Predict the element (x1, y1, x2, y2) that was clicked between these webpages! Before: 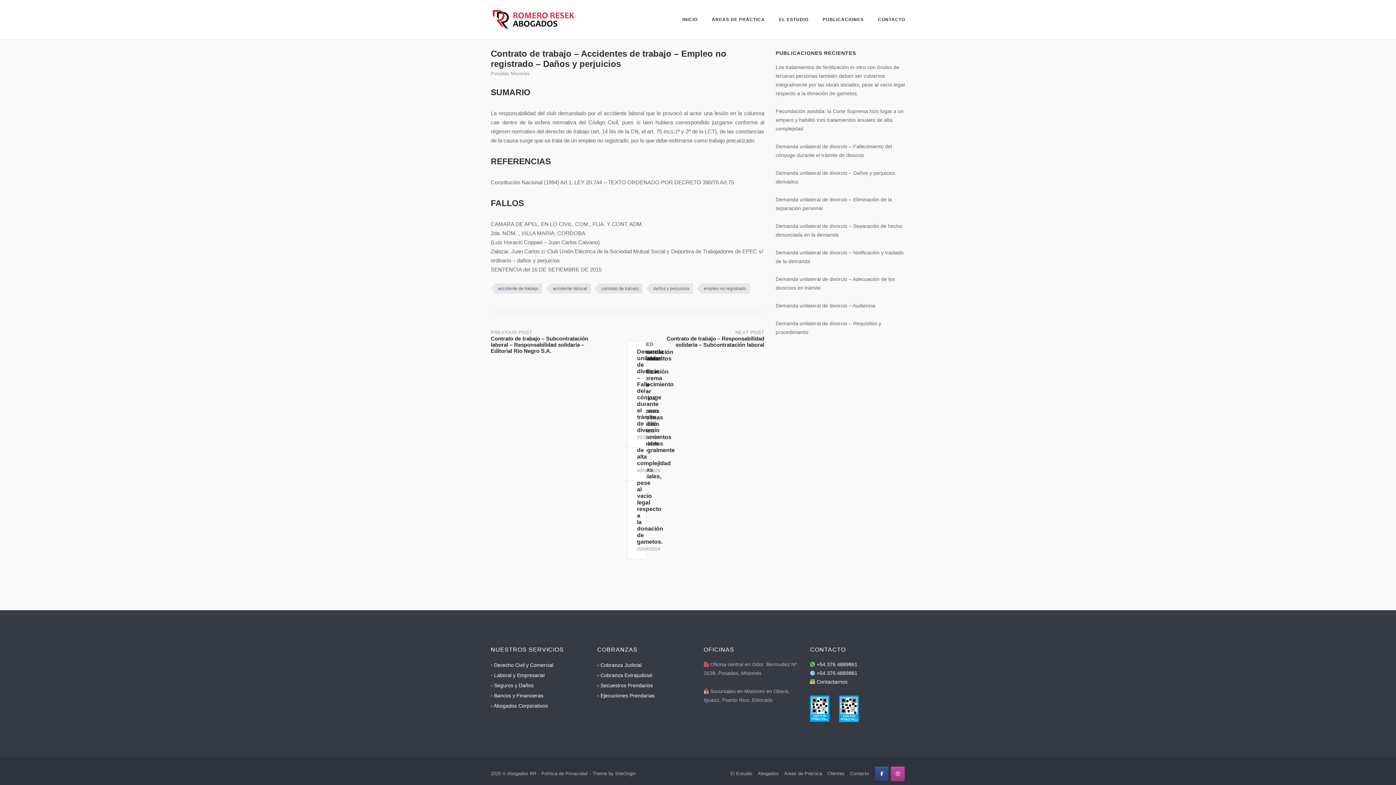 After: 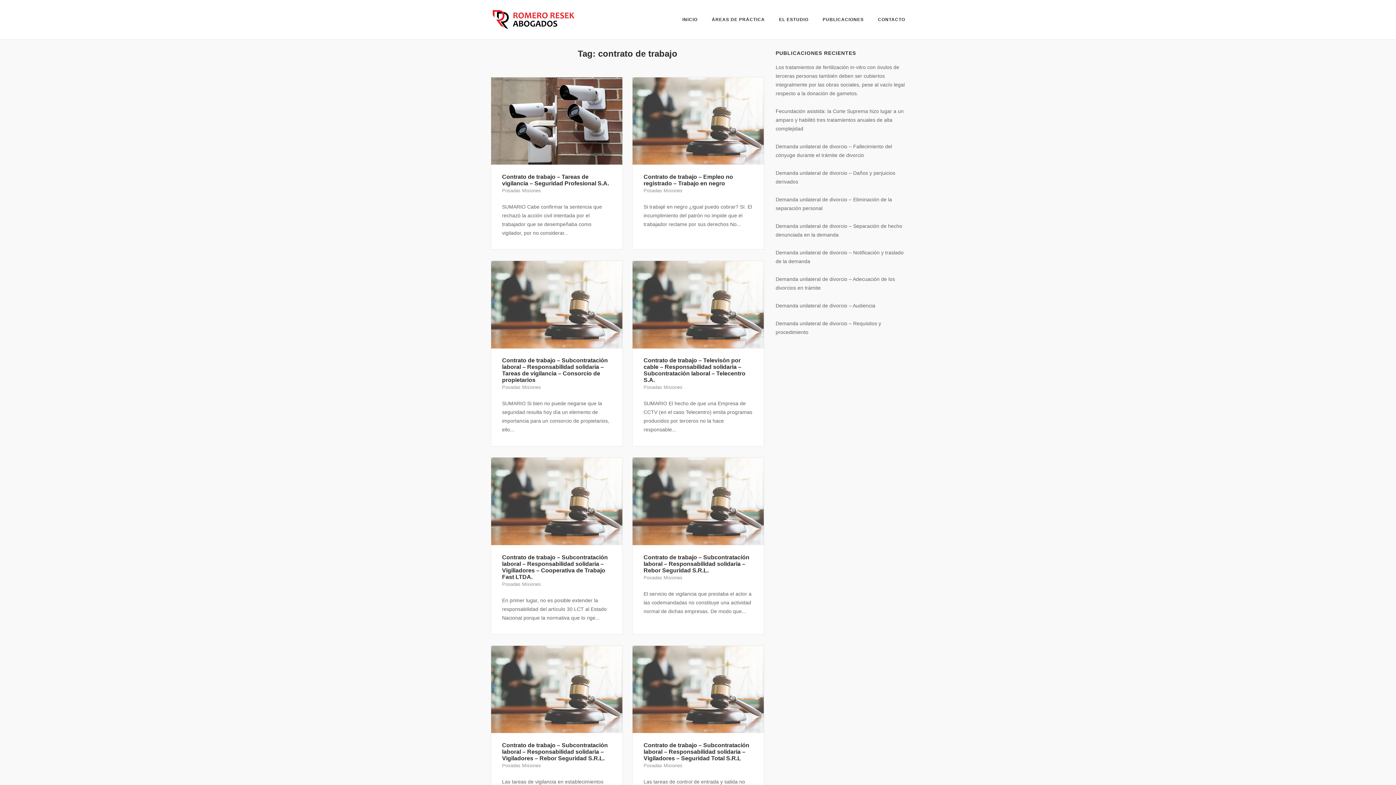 Action: label: contrato de trabajo bbox: (594, 283, 642, 293)